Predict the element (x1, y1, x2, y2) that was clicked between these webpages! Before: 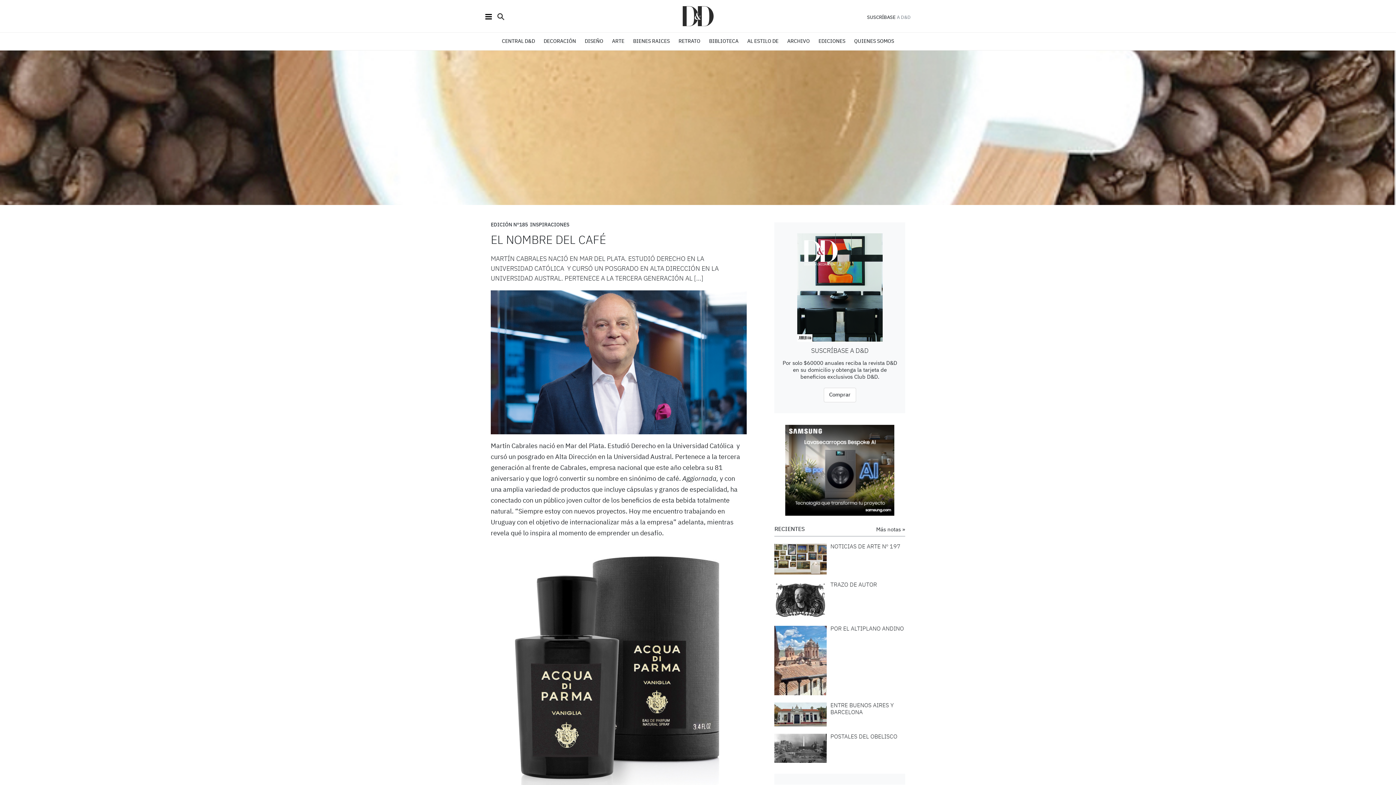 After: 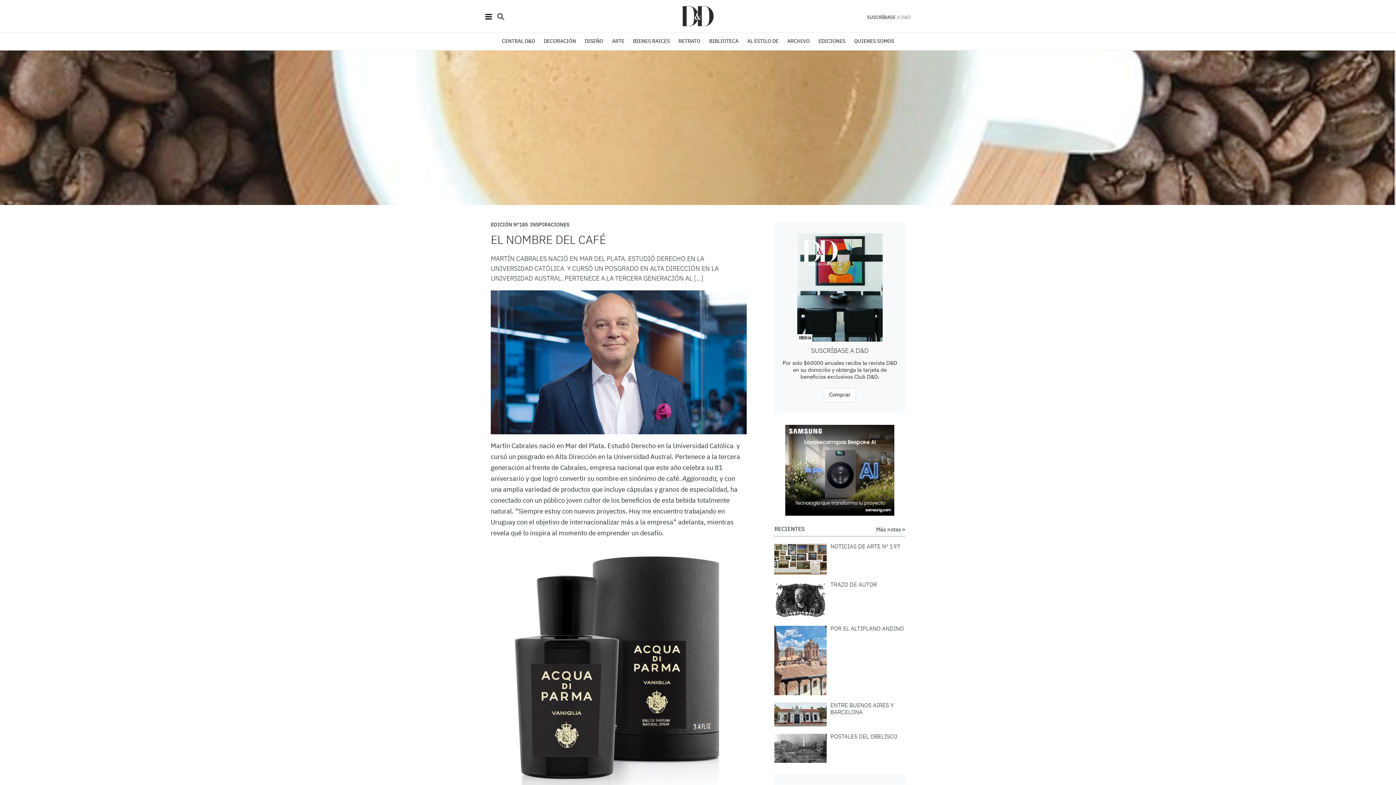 Action: bbox: (785, 467, 894, 472)